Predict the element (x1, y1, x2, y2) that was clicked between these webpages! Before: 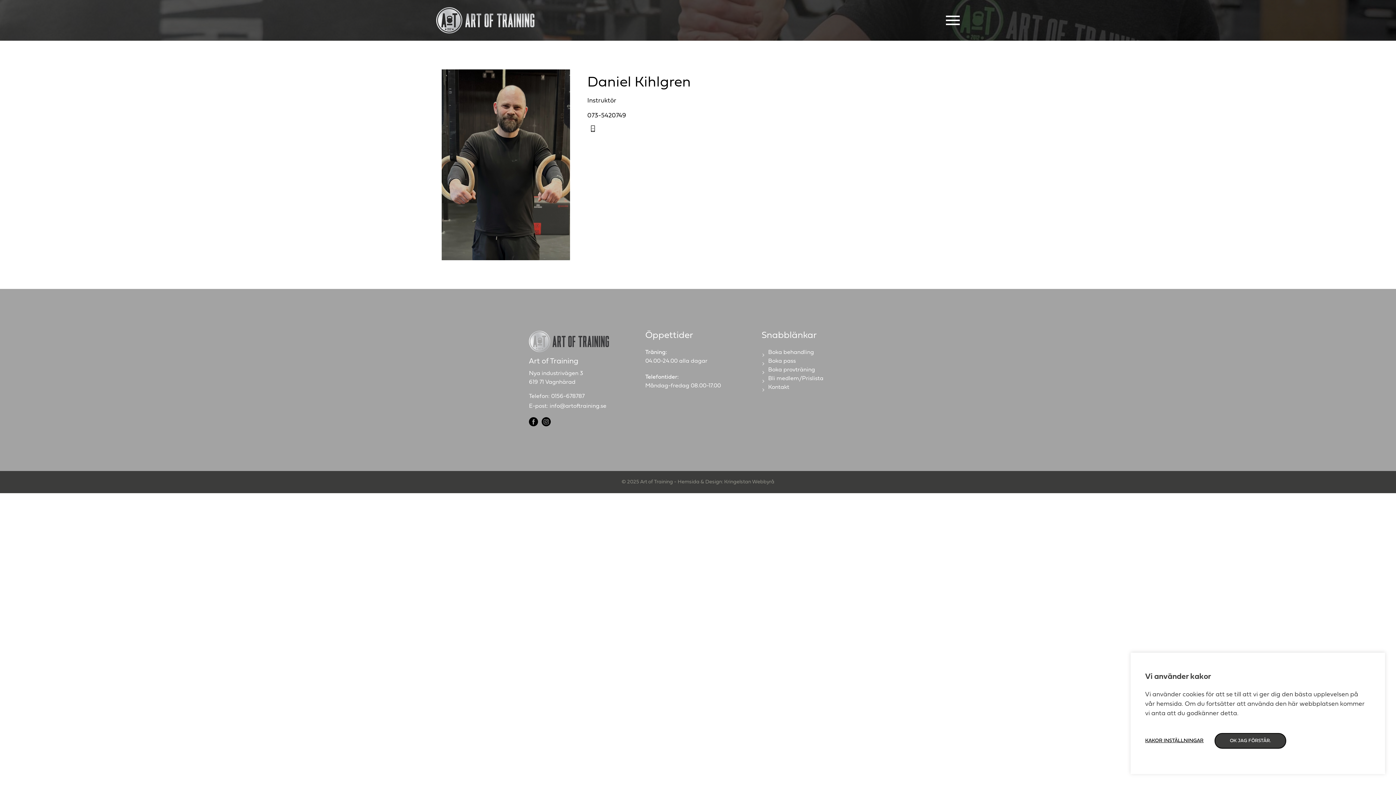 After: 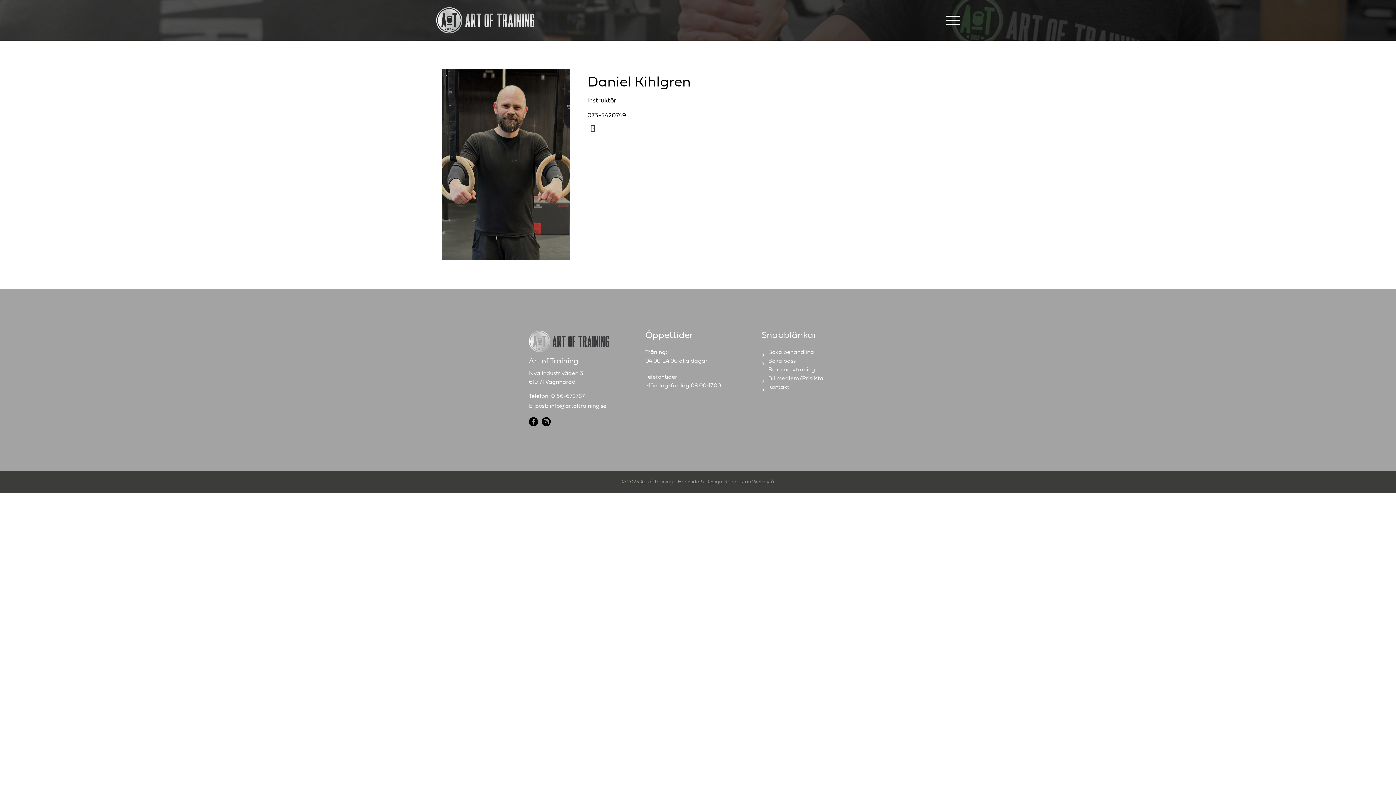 Action: label: OK JAG FÖRSTÅR. bbox: (1214, 733, 1286, 749)